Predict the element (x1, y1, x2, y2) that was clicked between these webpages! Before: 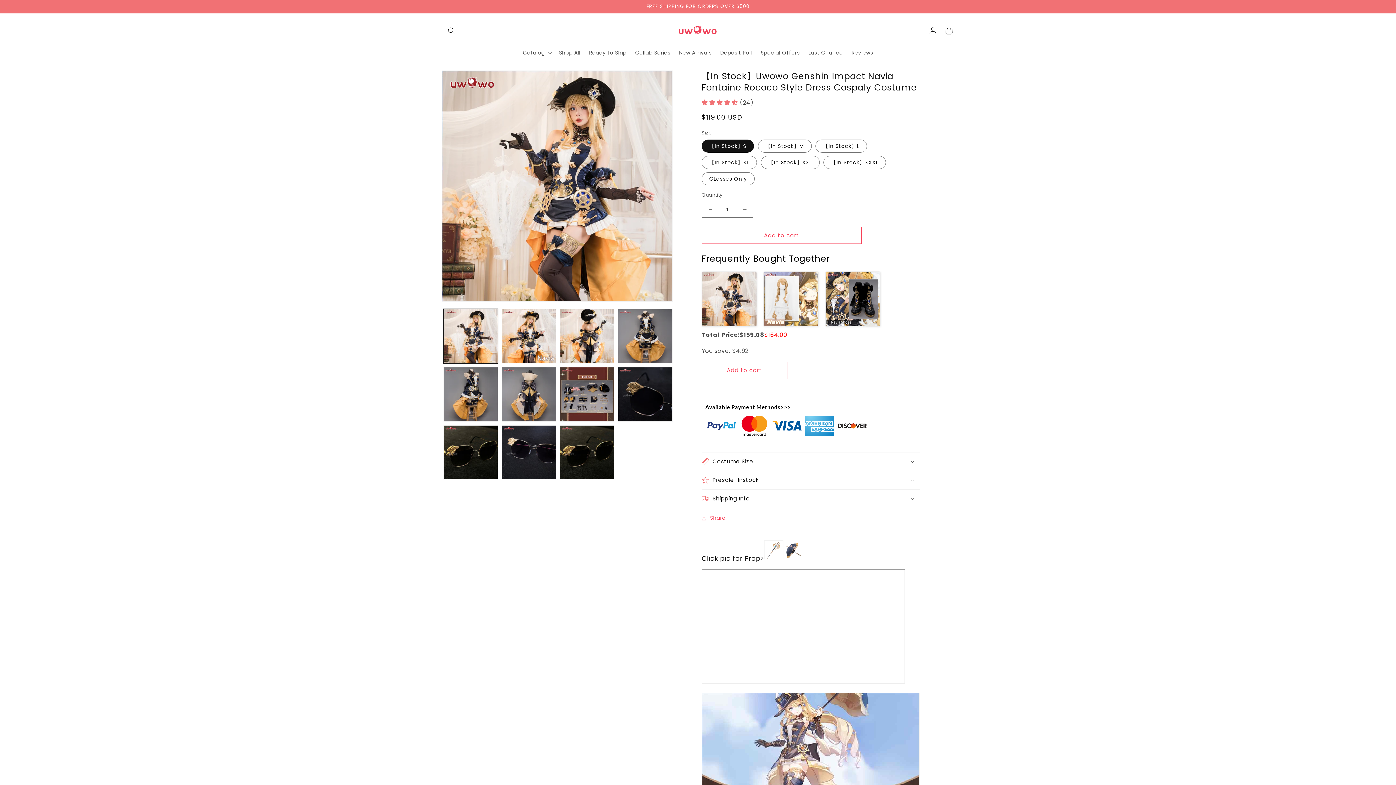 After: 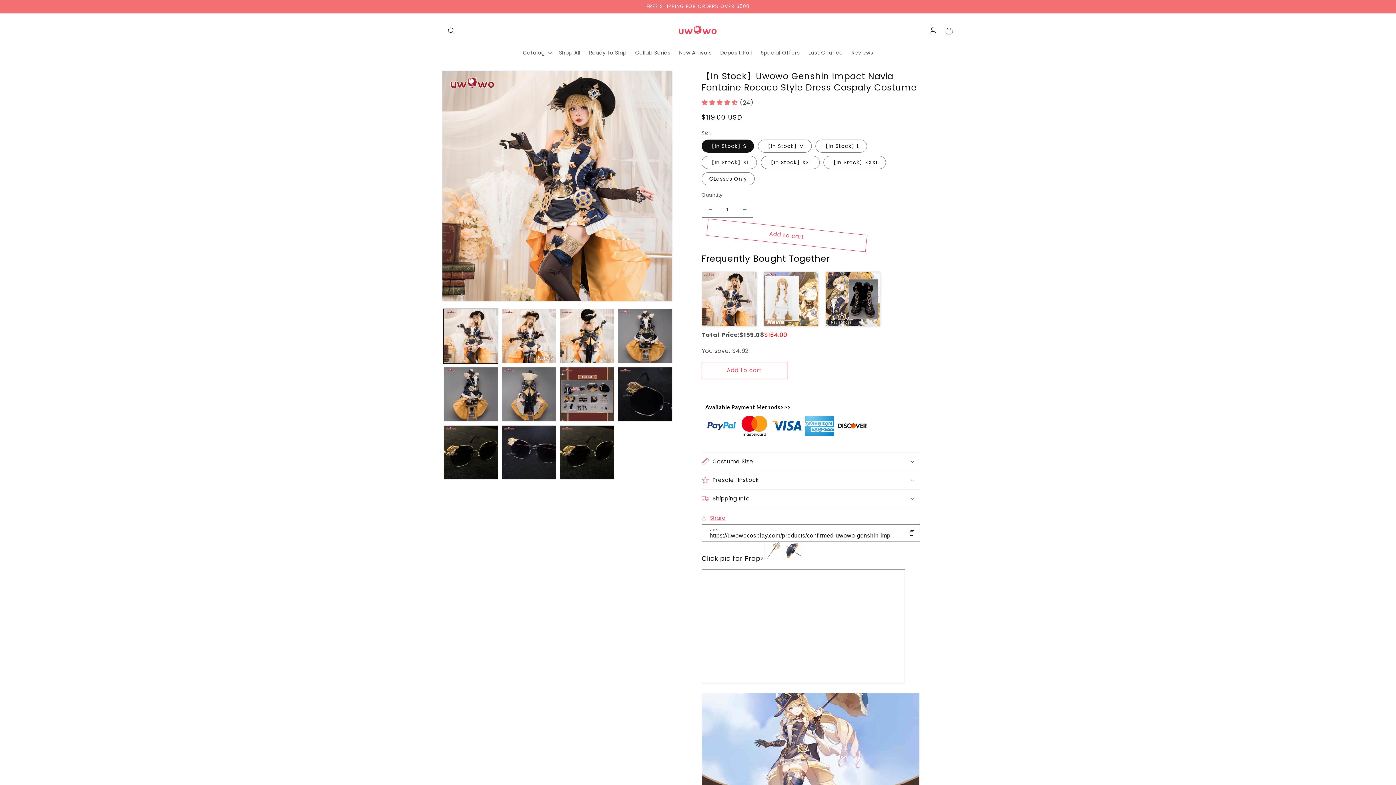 Action: bbox: (701, 513, 725, 522) label: Share